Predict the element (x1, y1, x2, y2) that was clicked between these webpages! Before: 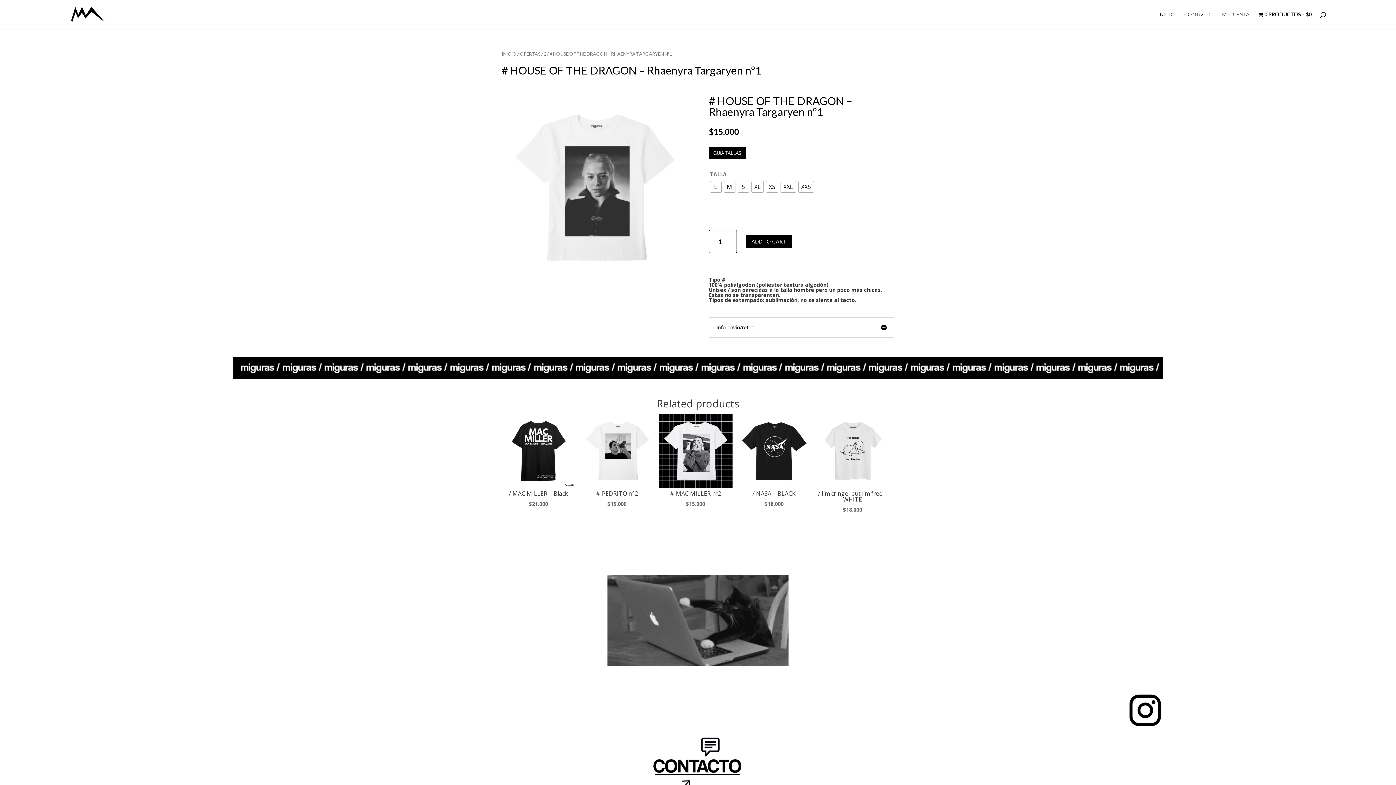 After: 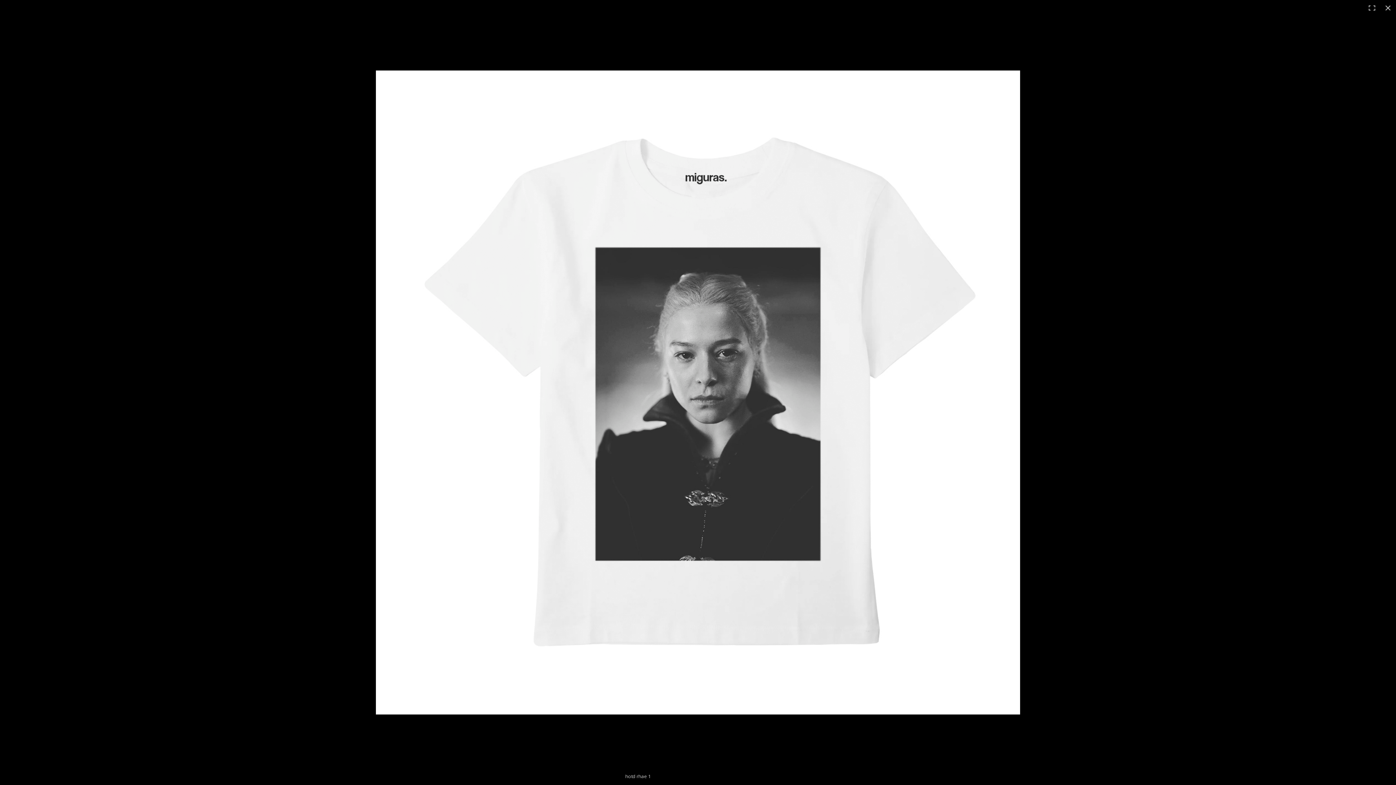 Action: bbox: (501, 95, 687, 280)